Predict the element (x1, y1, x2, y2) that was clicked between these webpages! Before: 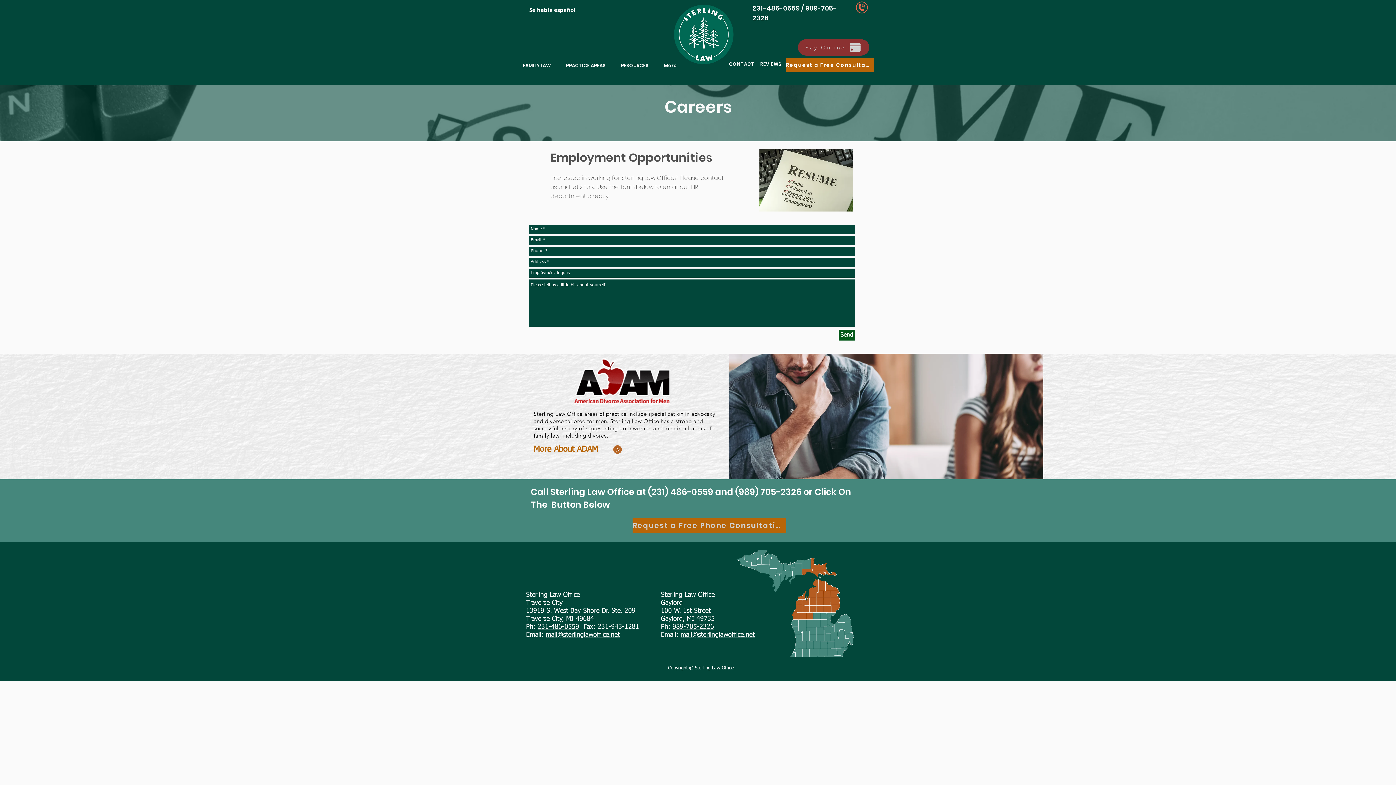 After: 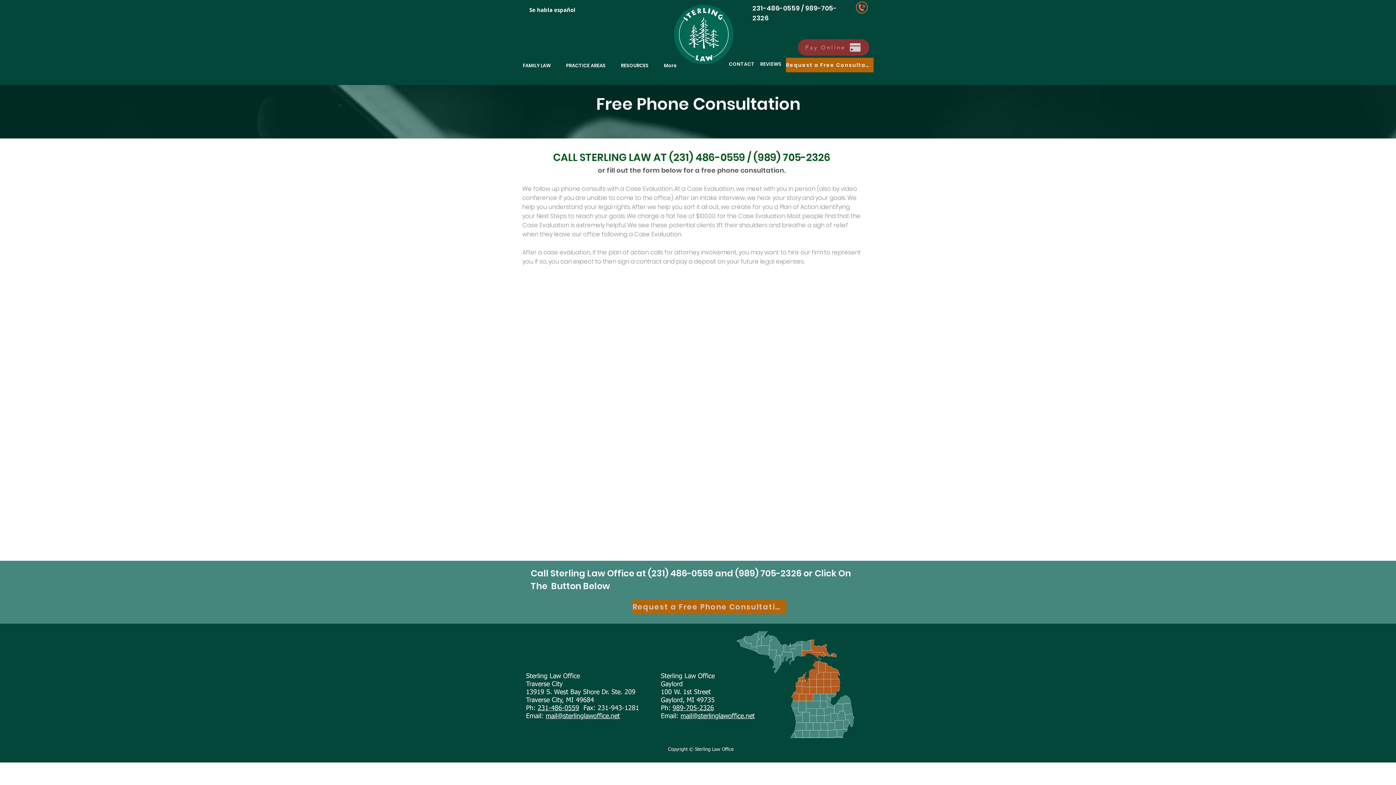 Action: bbox: (786, 57, 873, 72) label: Request a Free Consultation